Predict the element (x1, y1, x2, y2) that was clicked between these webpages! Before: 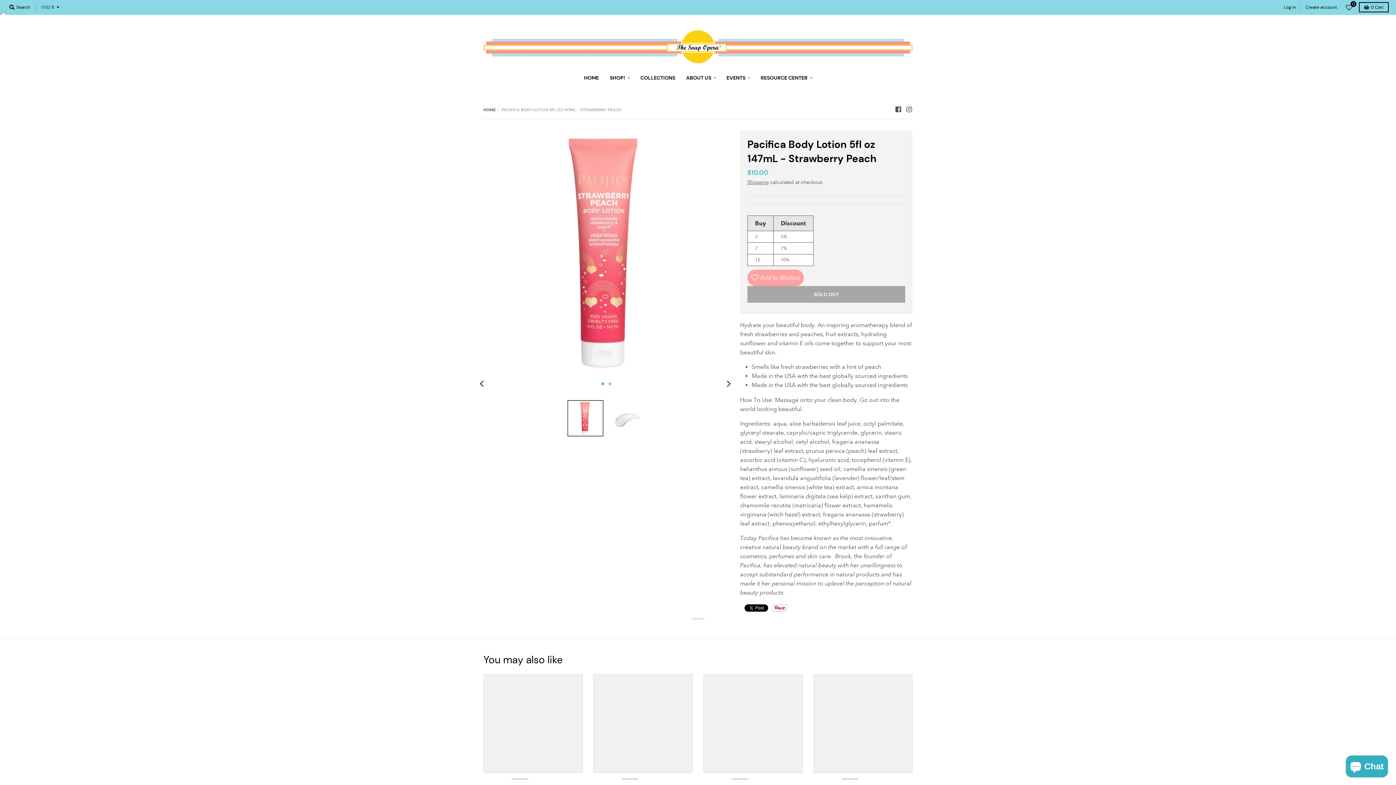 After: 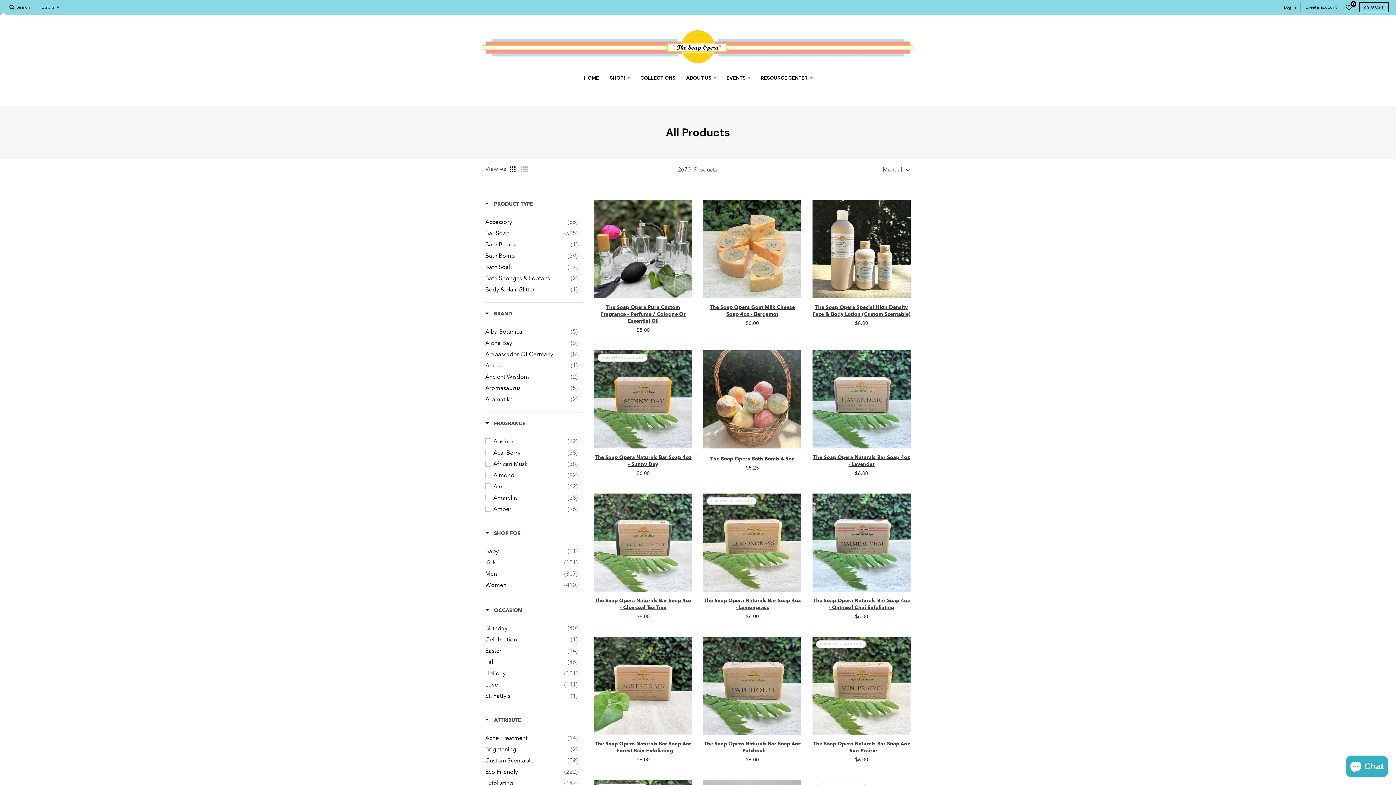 Action: bbox: (605, 71, 634, 84) label: SHOP!